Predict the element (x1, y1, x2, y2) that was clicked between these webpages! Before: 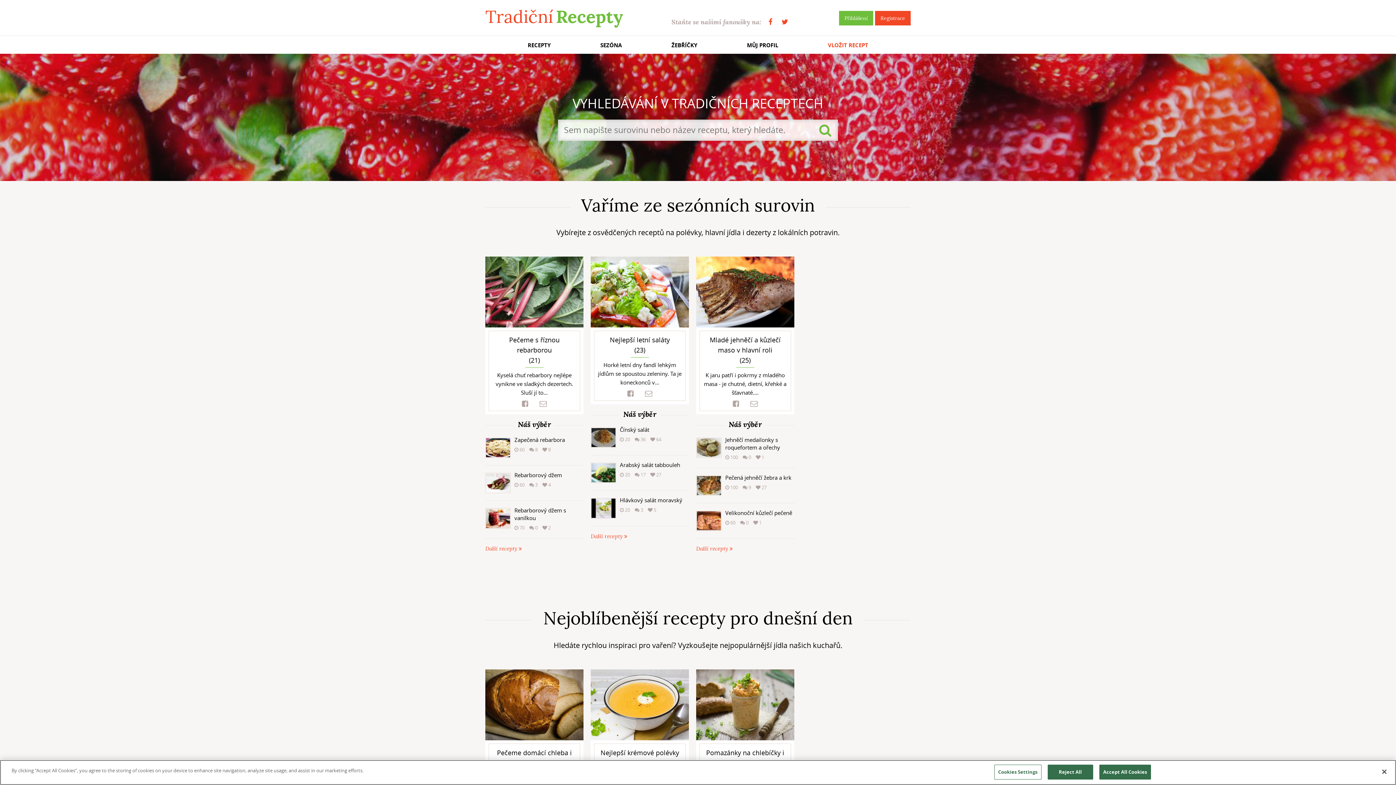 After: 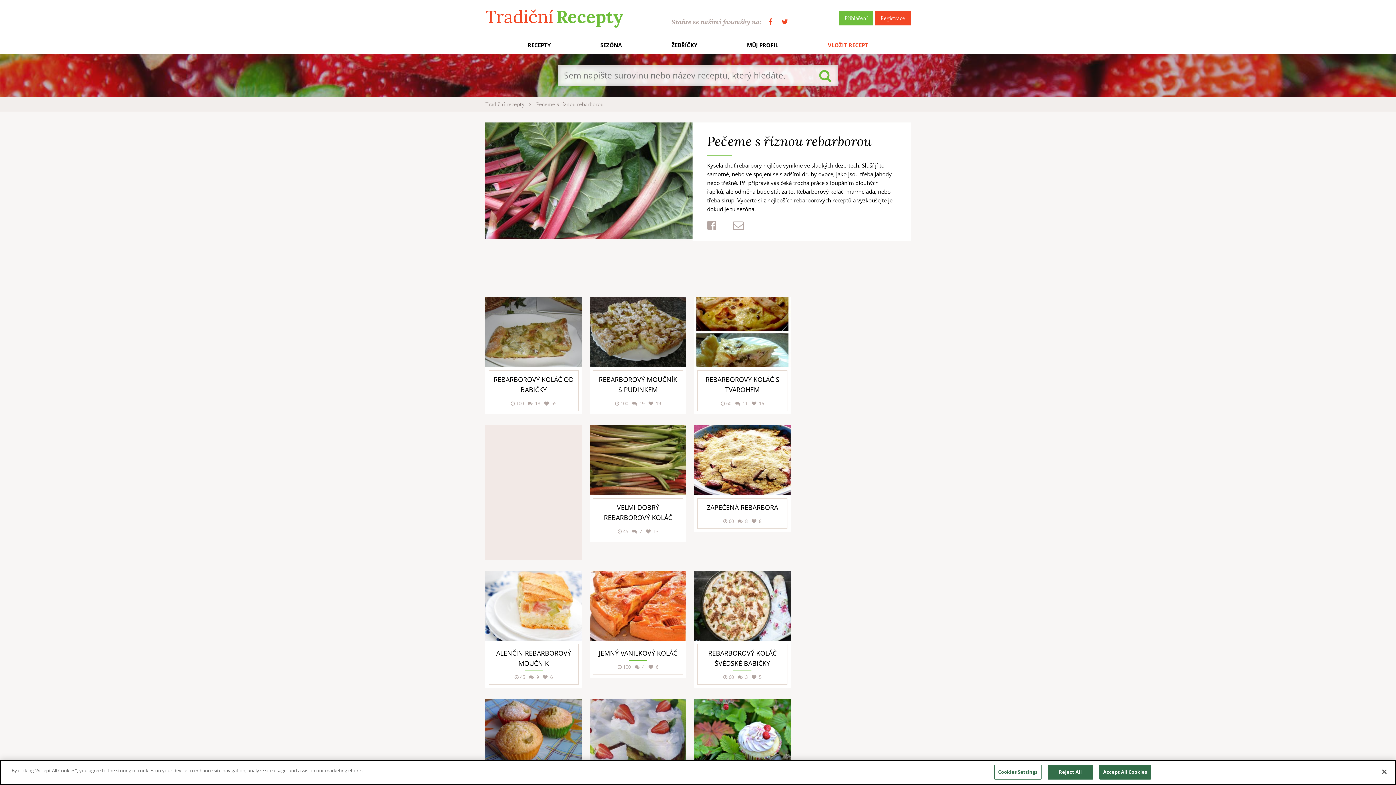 Action: bbox: (485, 256, 583, 414) label: Pečeme s říznou rebarborou
(21)

Kyselá chuť rebarbory nejlépe vynikne ve sladkých dezertech. Sluší jí to…